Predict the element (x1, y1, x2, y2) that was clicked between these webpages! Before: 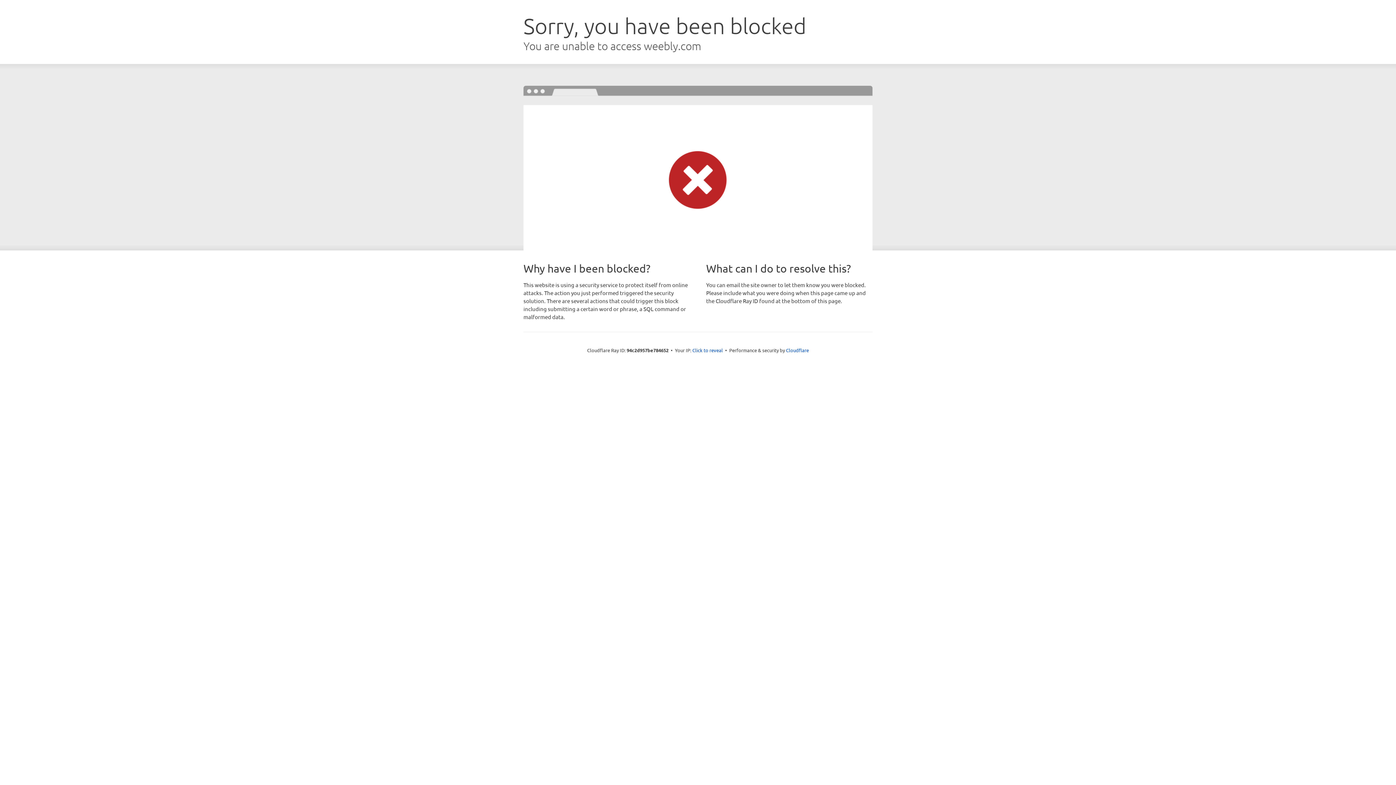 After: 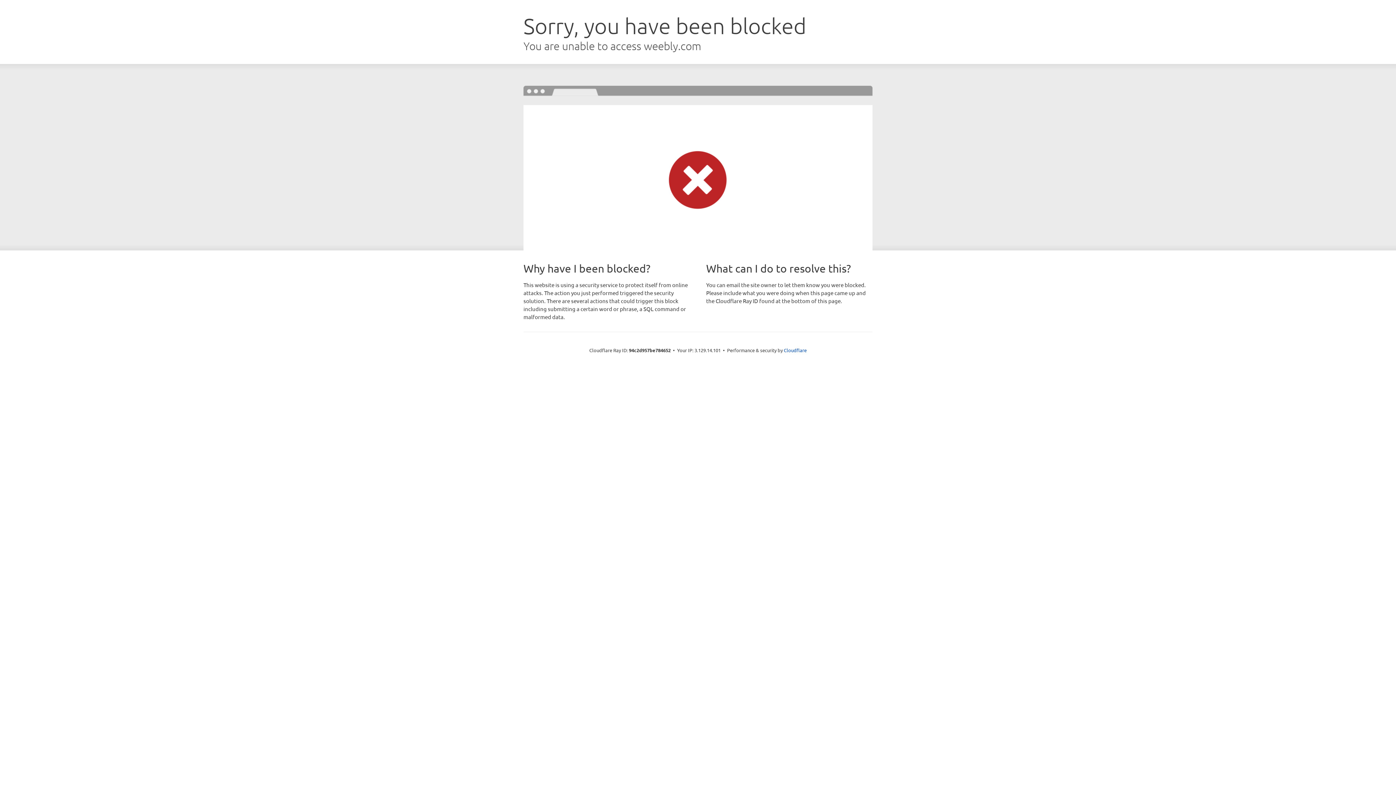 Action: label: Click to reveal bbox: (692, 346, 723, 353)